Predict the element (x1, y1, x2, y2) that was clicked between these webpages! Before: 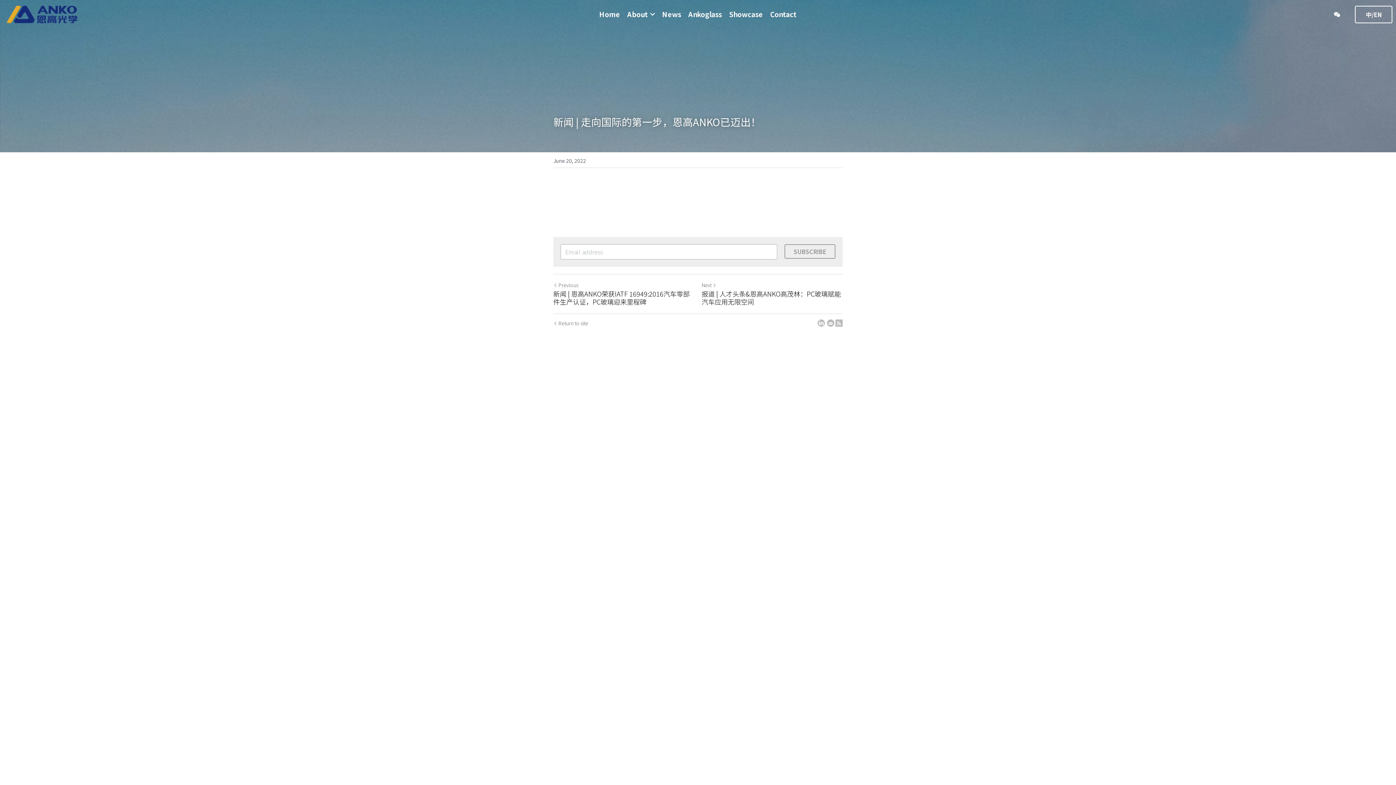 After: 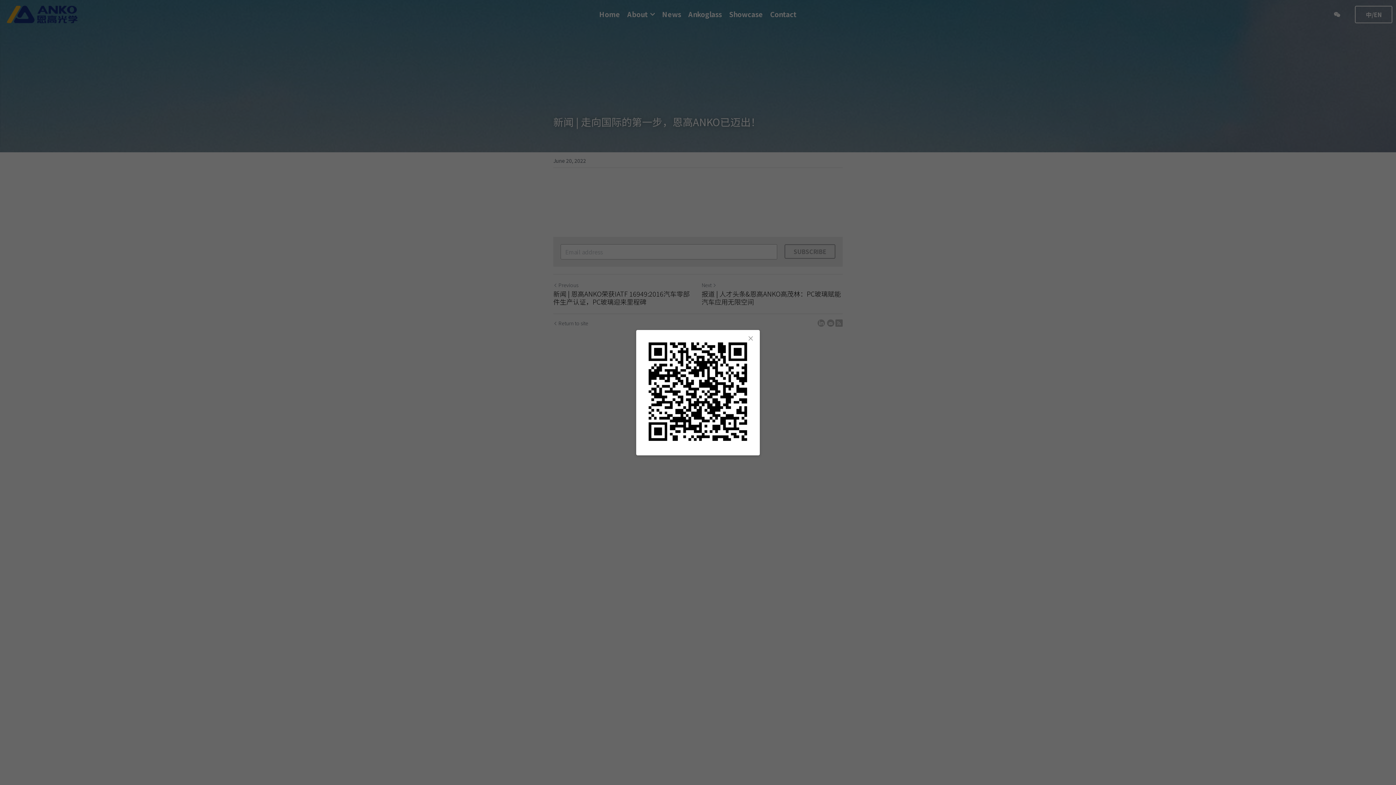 Action: label: Social media links bbox: (1334, 11, 1340, 17)